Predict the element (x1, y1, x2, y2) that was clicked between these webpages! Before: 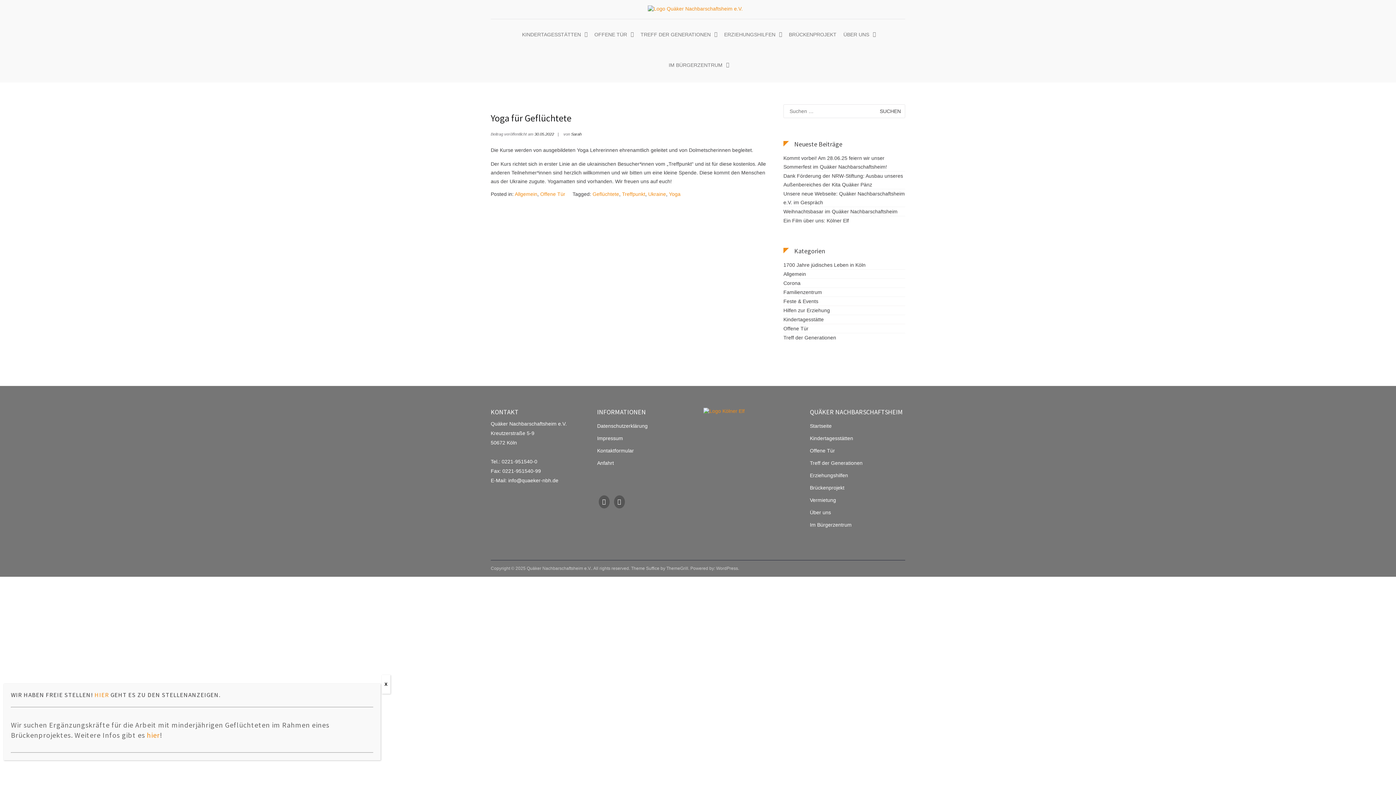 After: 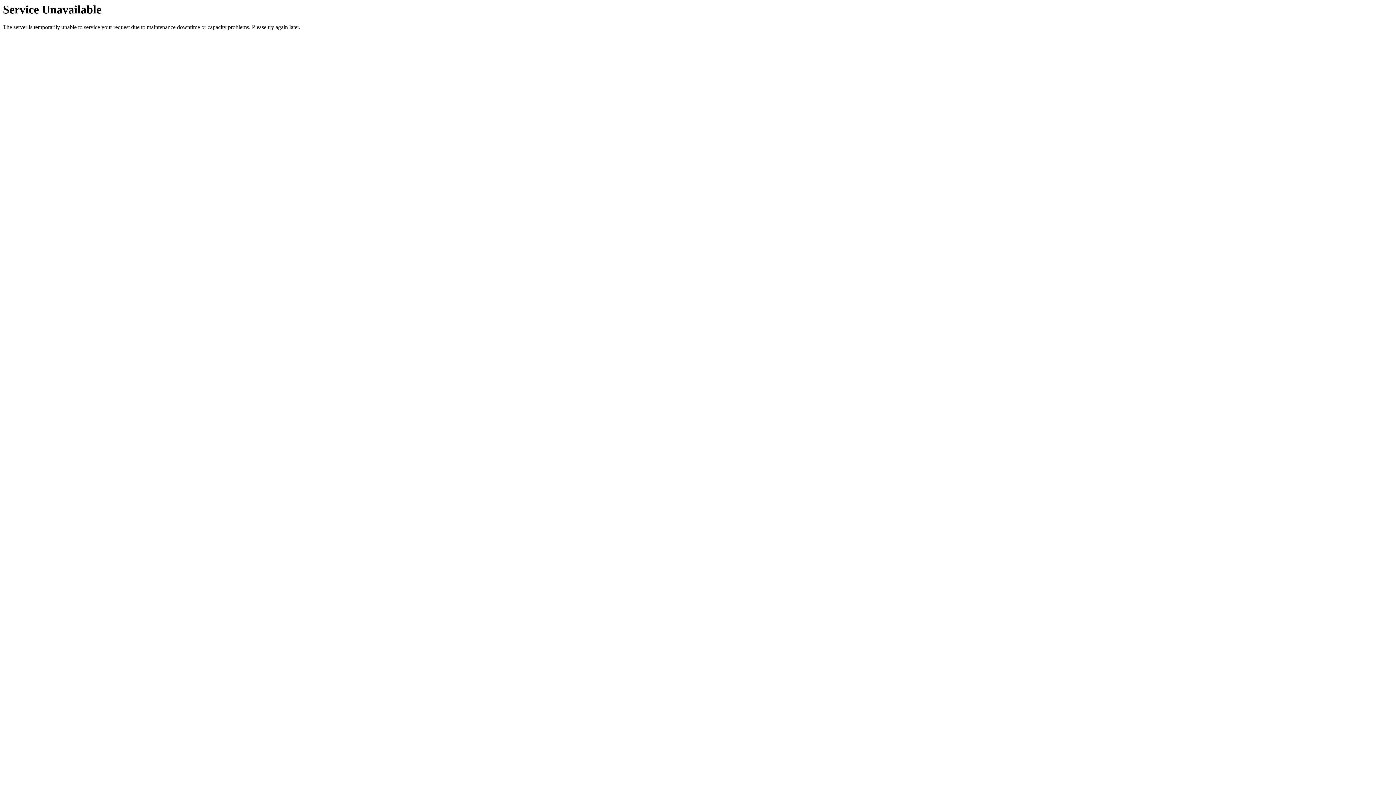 Action: bbox: (597, 448, 634, 453) label: Kontaktformular